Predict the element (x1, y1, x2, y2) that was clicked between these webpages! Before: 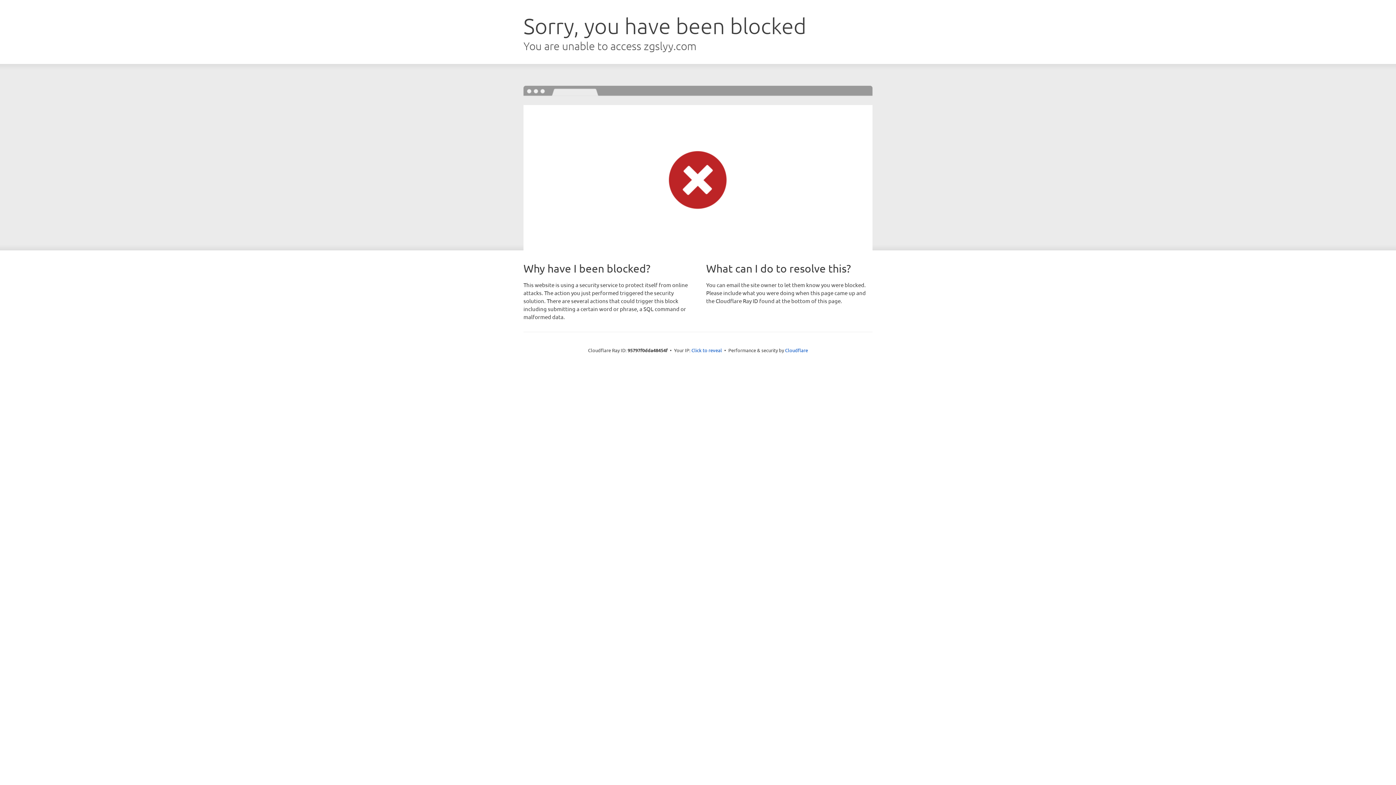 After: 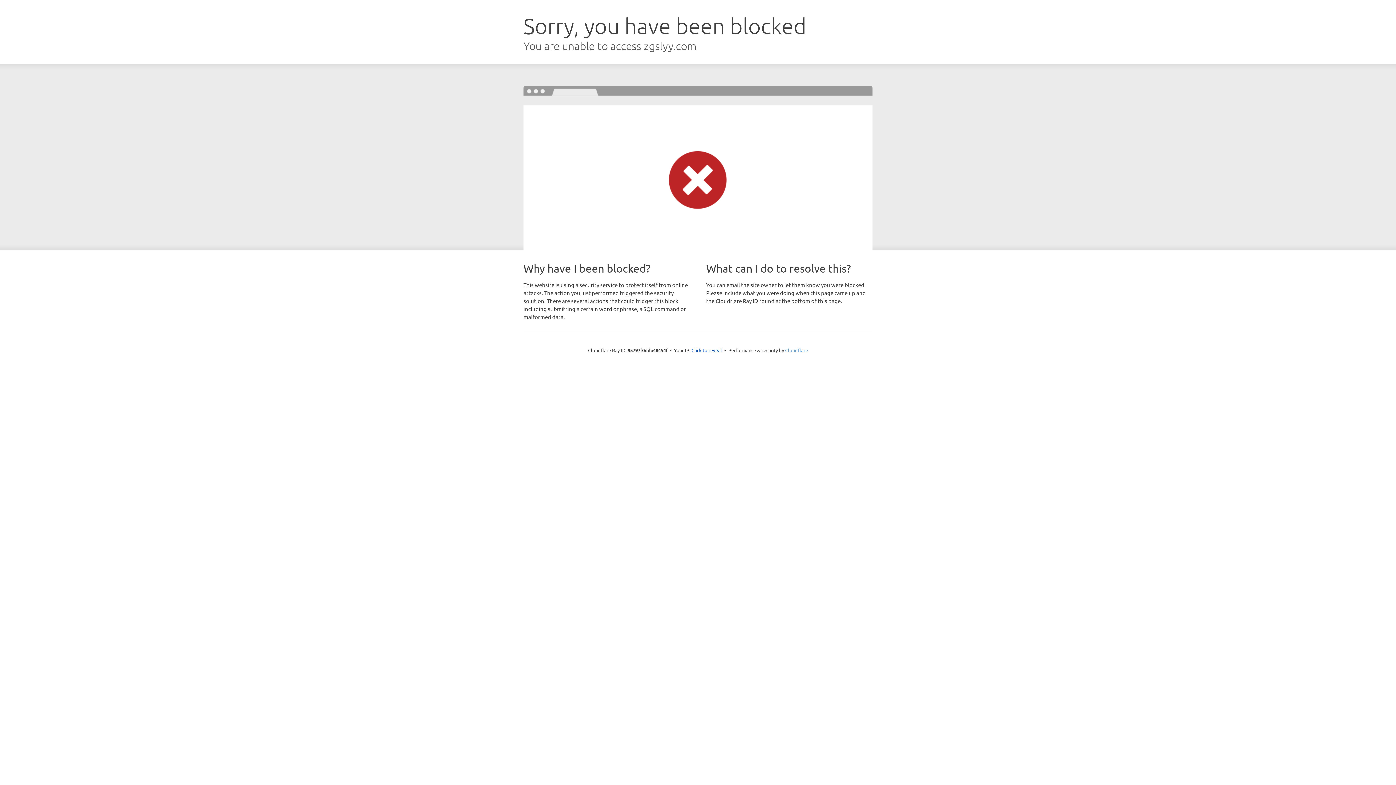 Action: label: Cloudflare bbox: (785, 347, 808, 353)